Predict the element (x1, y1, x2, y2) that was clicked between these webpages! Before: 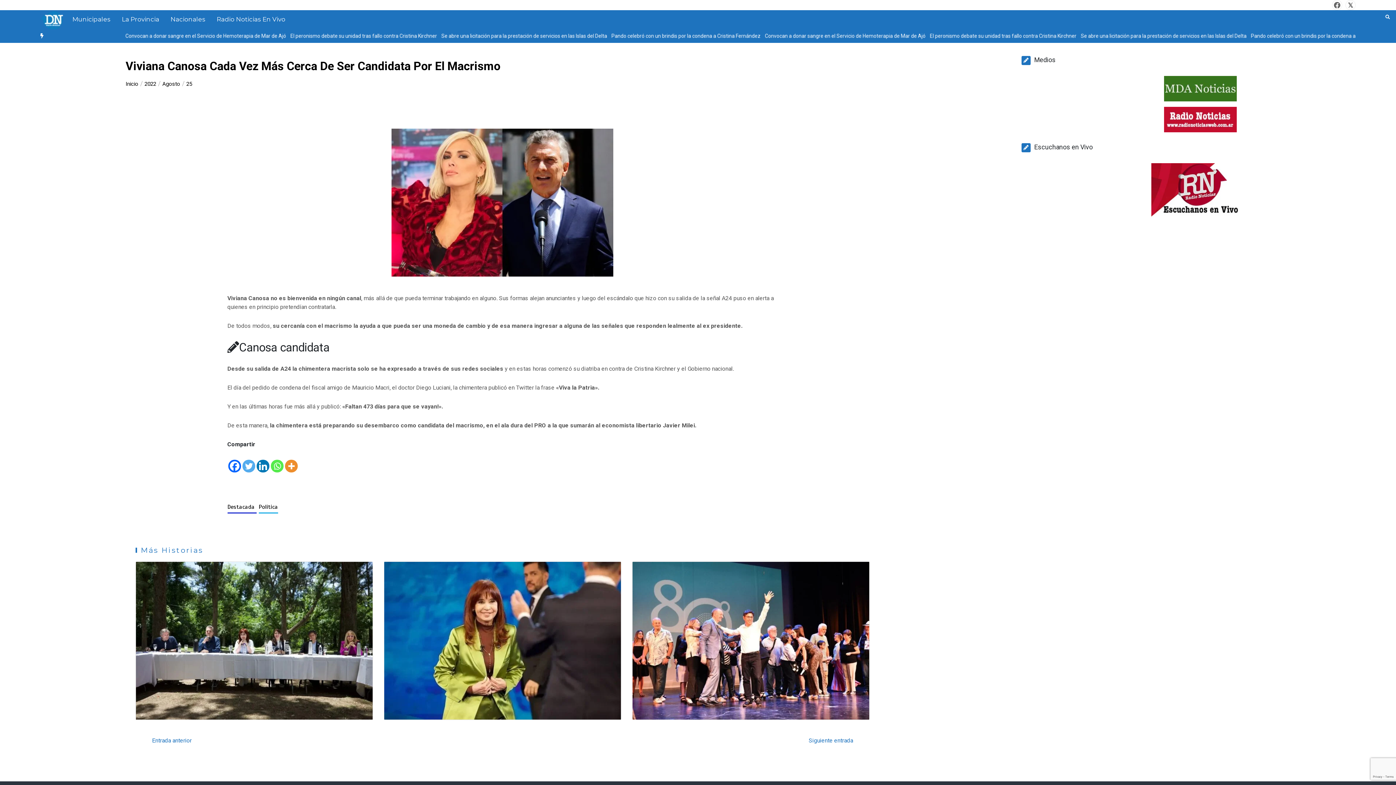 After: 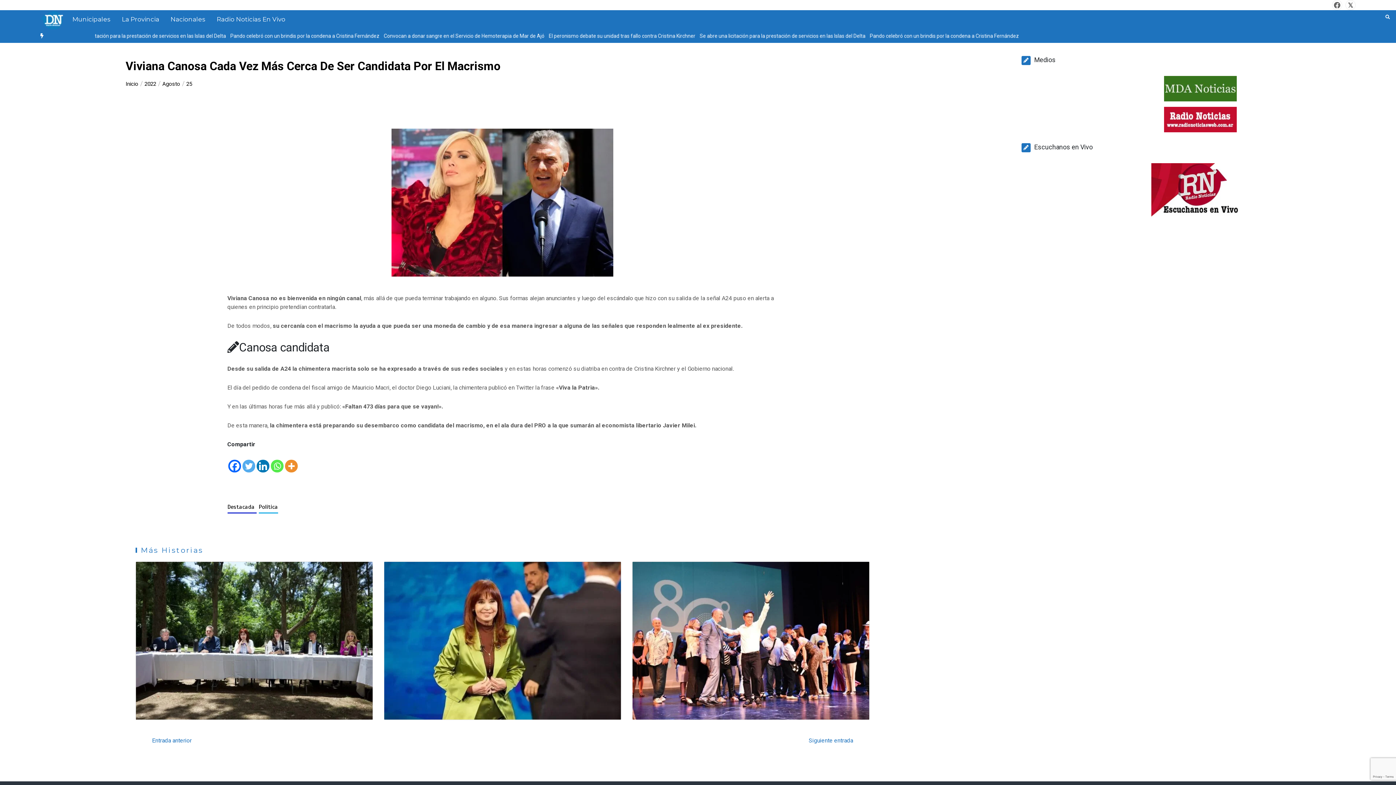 Action: bbox: (228, 460, 240, 472) label: Facebook